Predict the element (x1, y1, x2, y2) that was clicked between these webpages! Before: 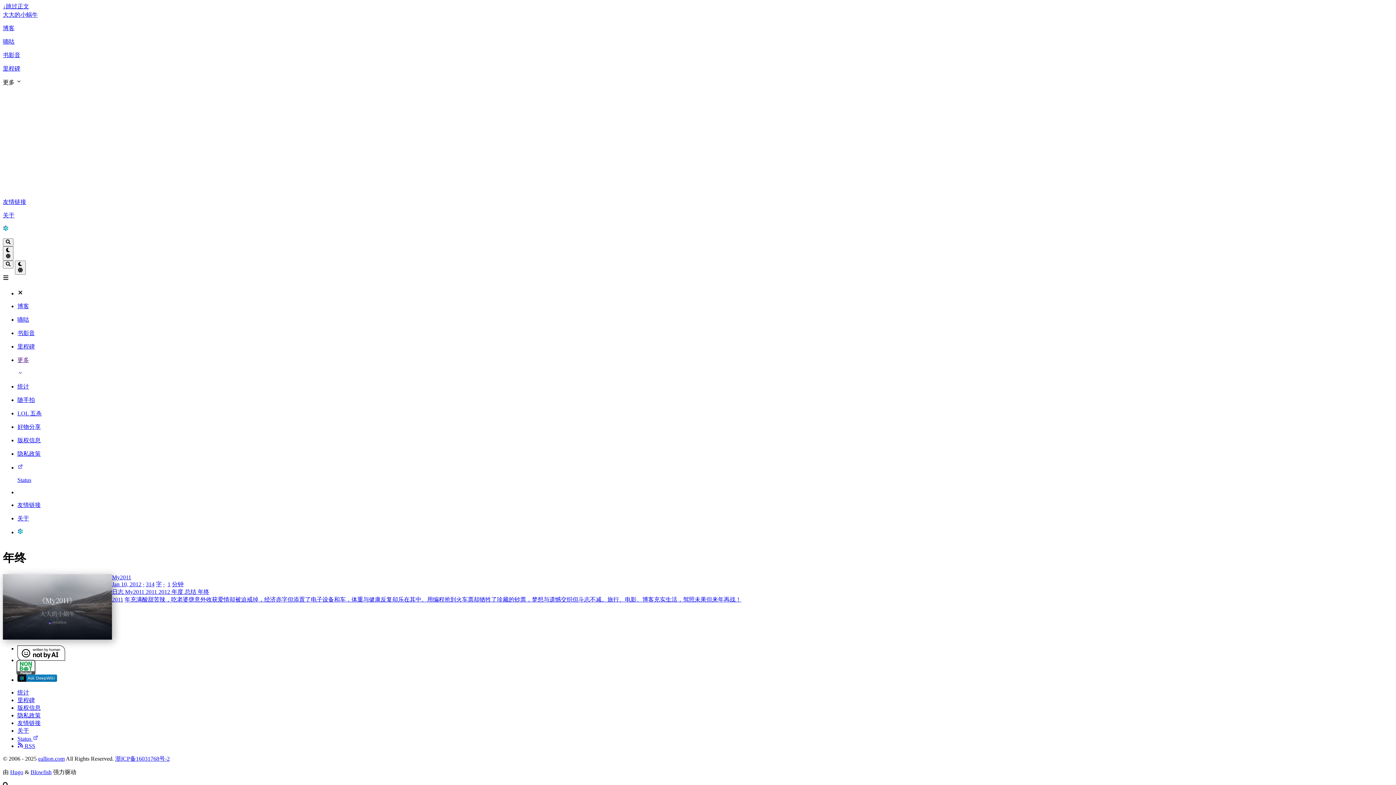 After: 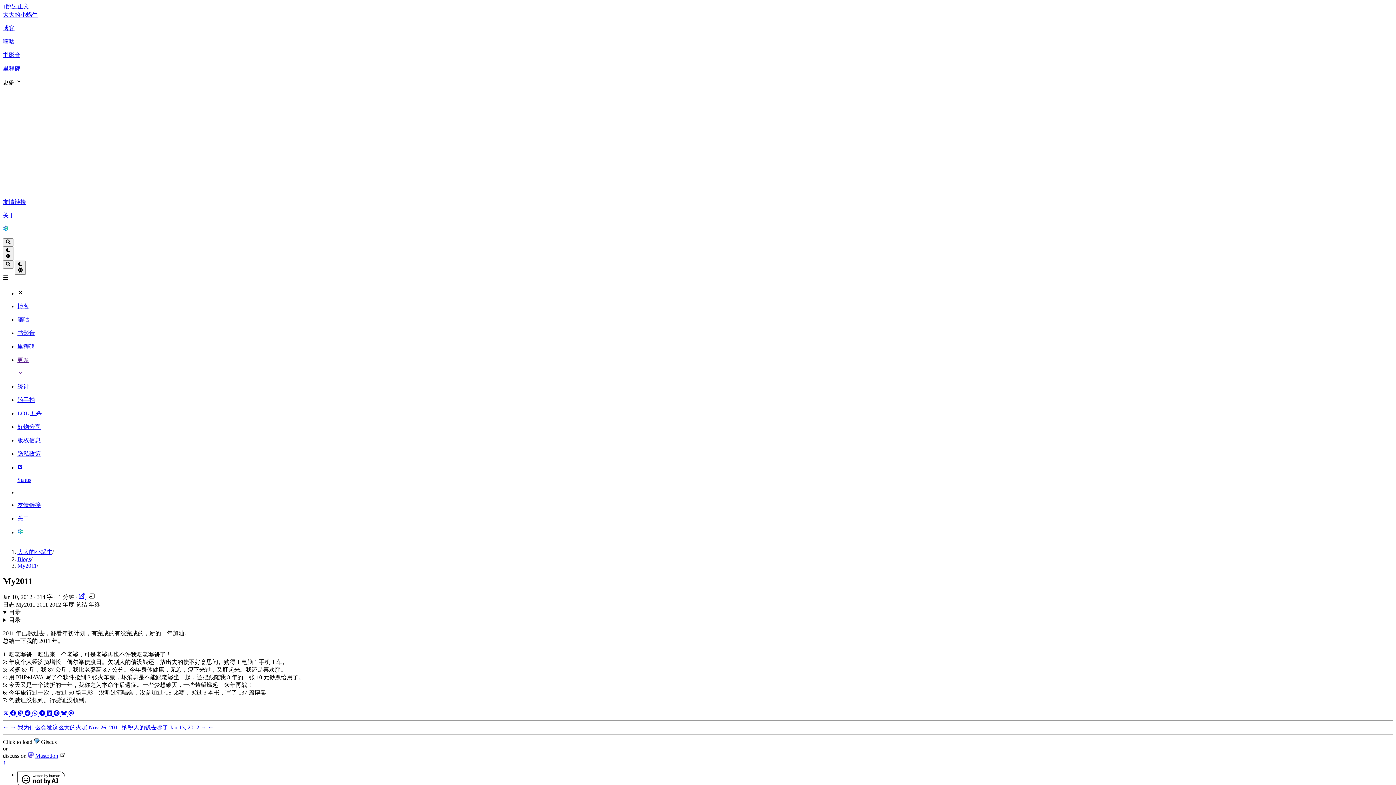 Action: bbox: (2, 574, 1393, 639) label: My2011
Jan 10, 2012·314字·1分钟
日志 My2011 2011 2012 年度 总结 年终
2011年充满酸甜苦辣，吃老婆饼意外收获爱情却被迫戒掉，经济赤字但添置了电子设备和车，体重与健康反复却乐在其中。用编程抢到火车票却牺牲了珍藏的钞票，梦想与遗憾交织但斗志不减。旅行、电影、博客充实生活，驾照未果但来年再战！